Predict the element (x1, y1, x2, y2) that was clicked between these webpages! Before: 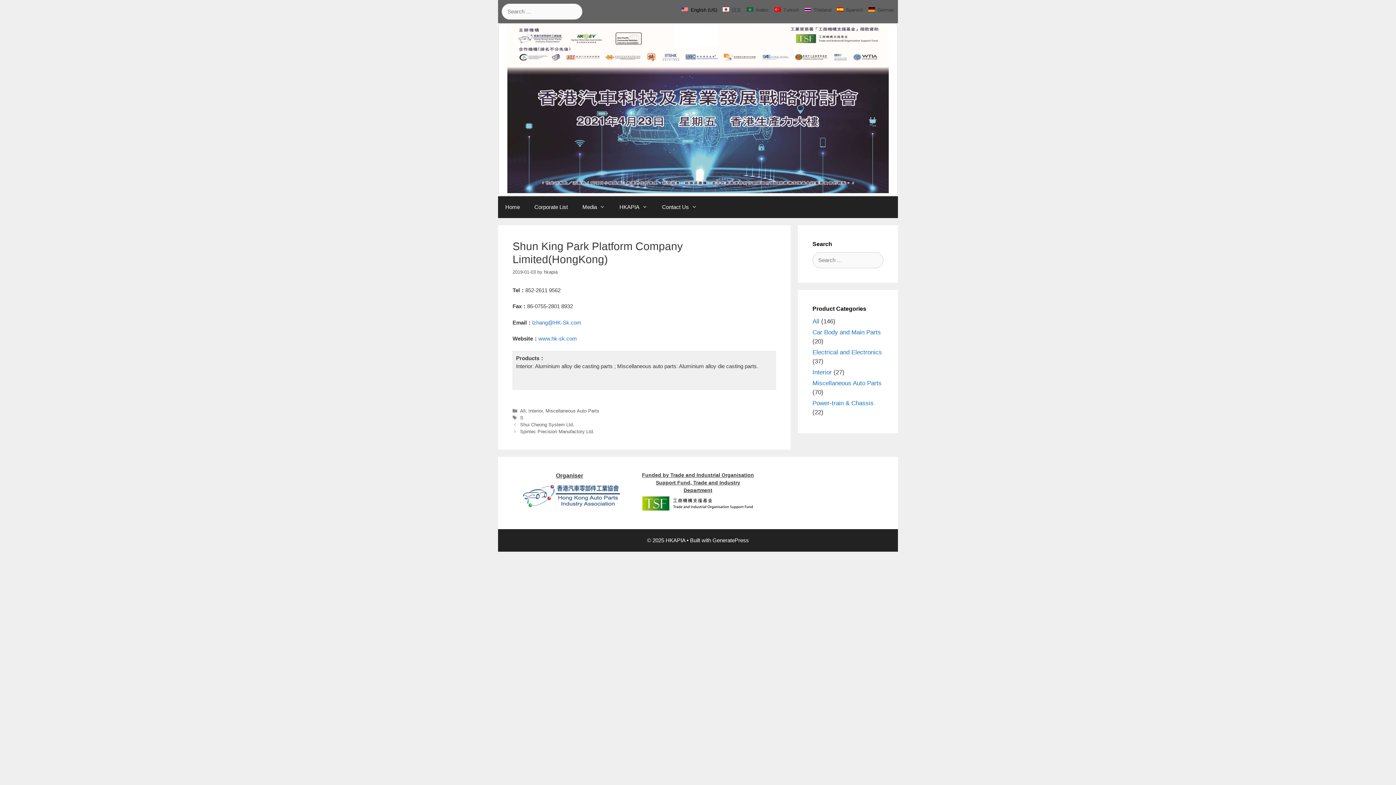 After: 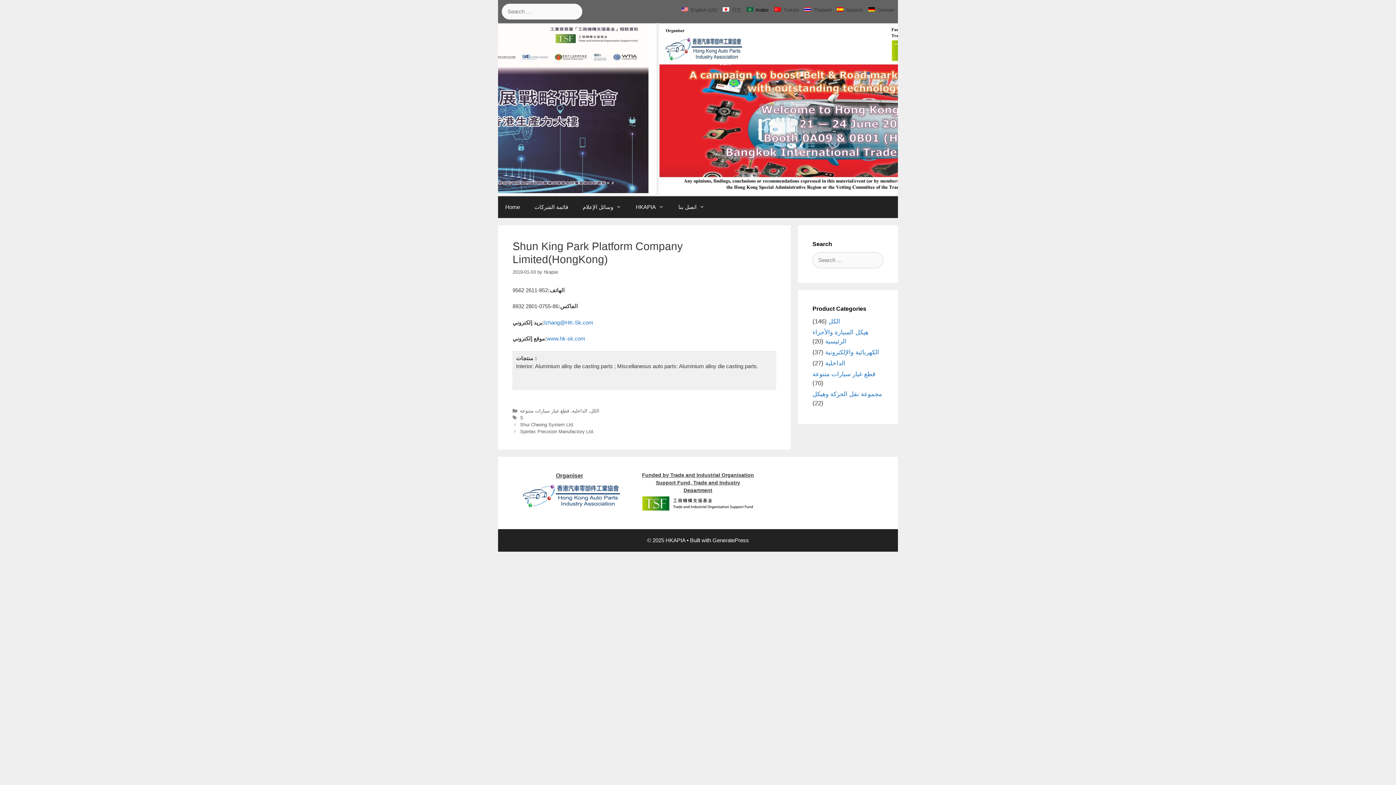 Action: bbox: (746, 7, 769, 12) label:  Arabic